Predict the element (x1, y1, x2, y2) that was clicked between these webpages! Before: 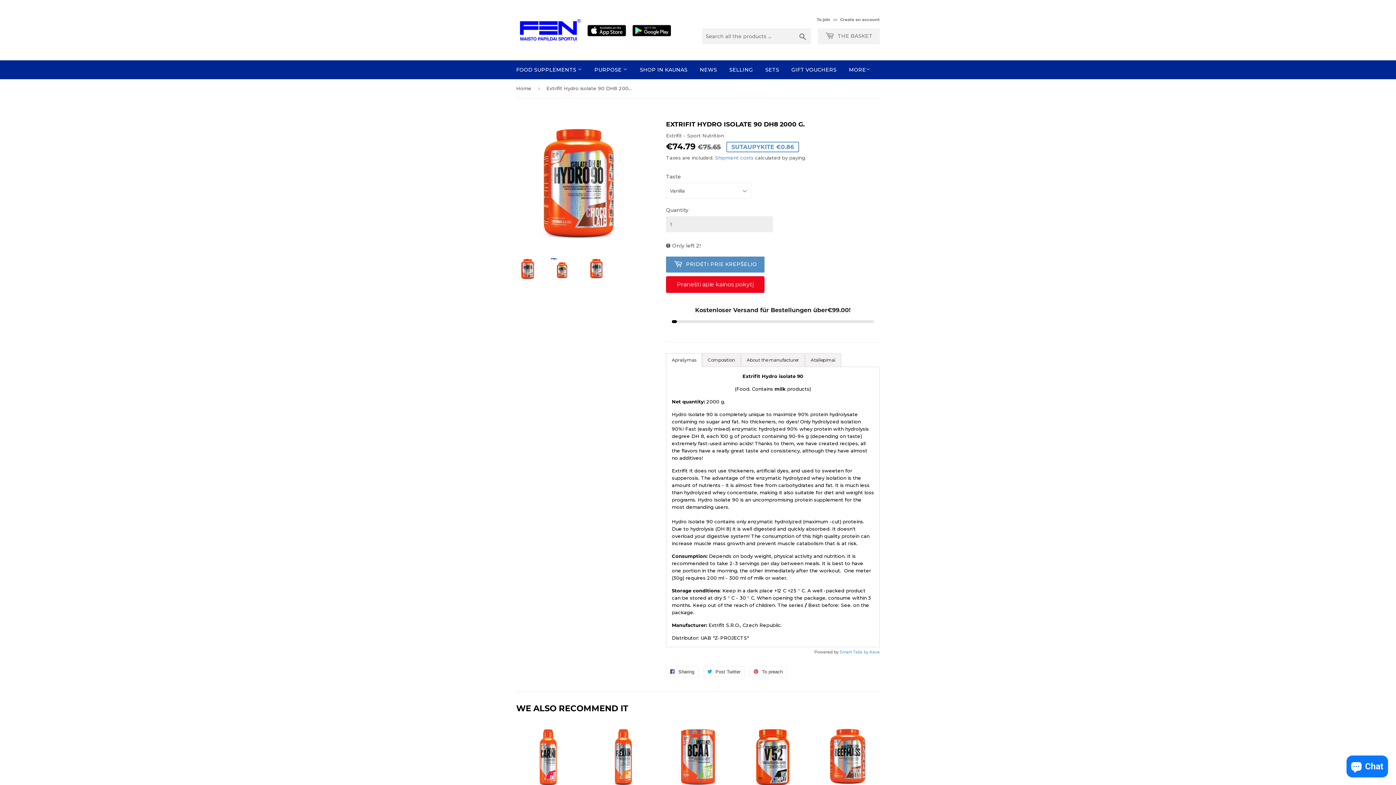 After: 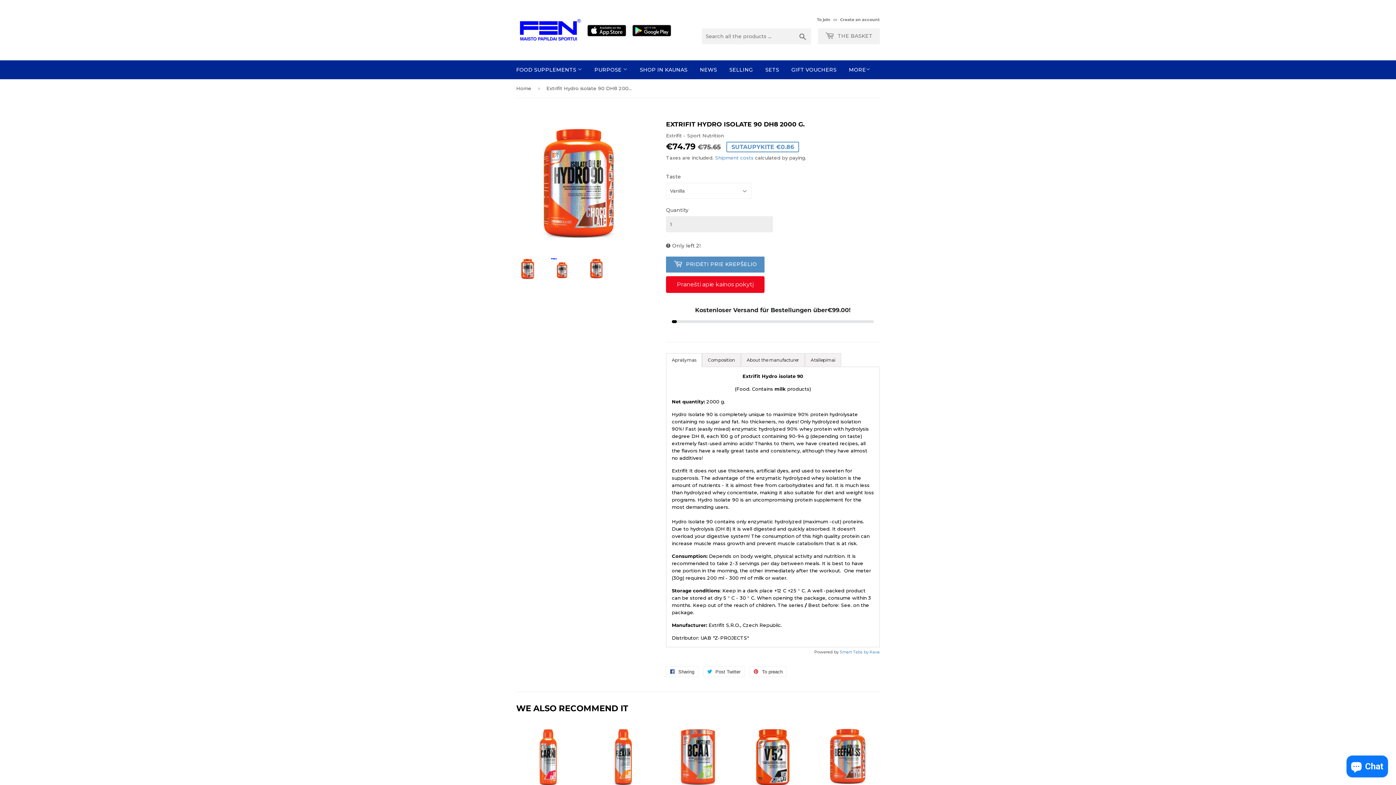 Action: bbox: (516, 257, 539, 280)